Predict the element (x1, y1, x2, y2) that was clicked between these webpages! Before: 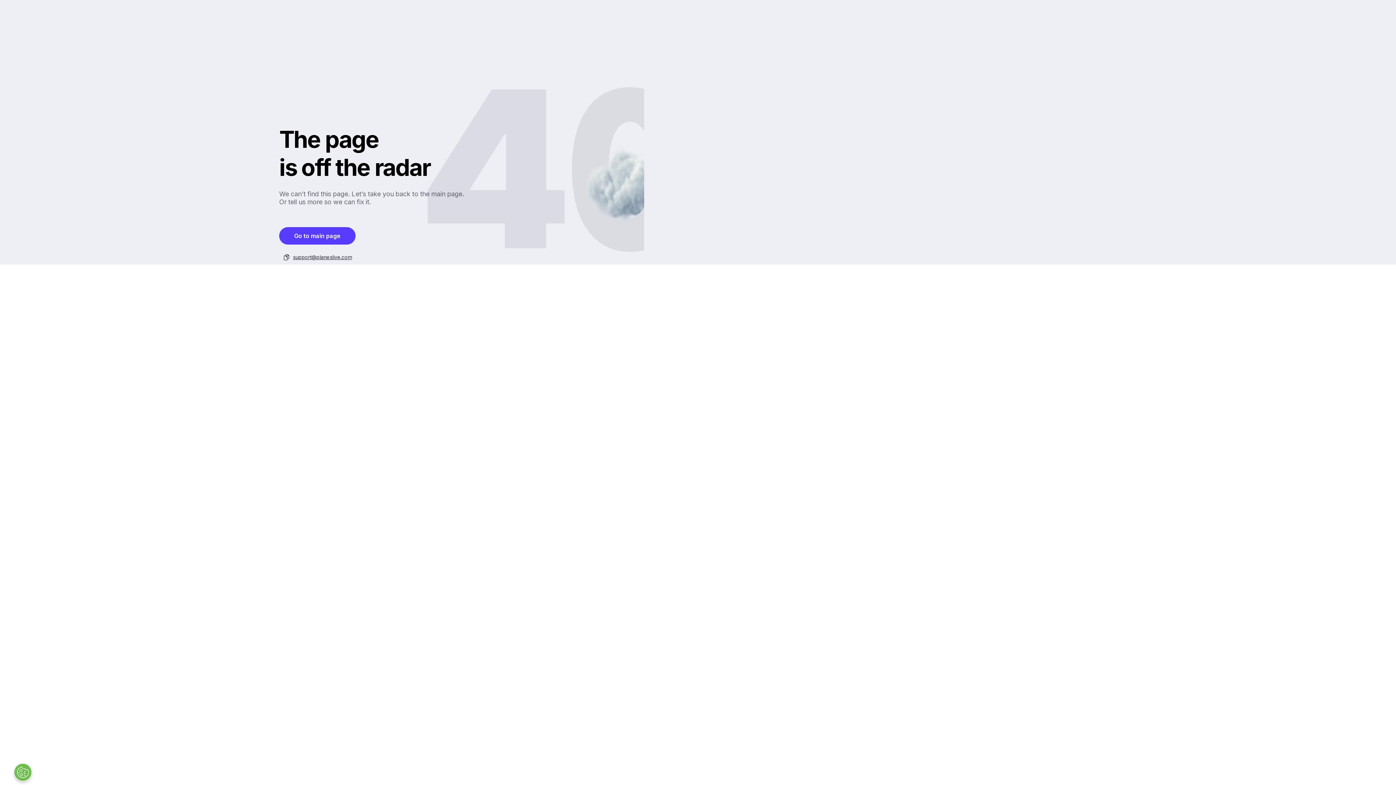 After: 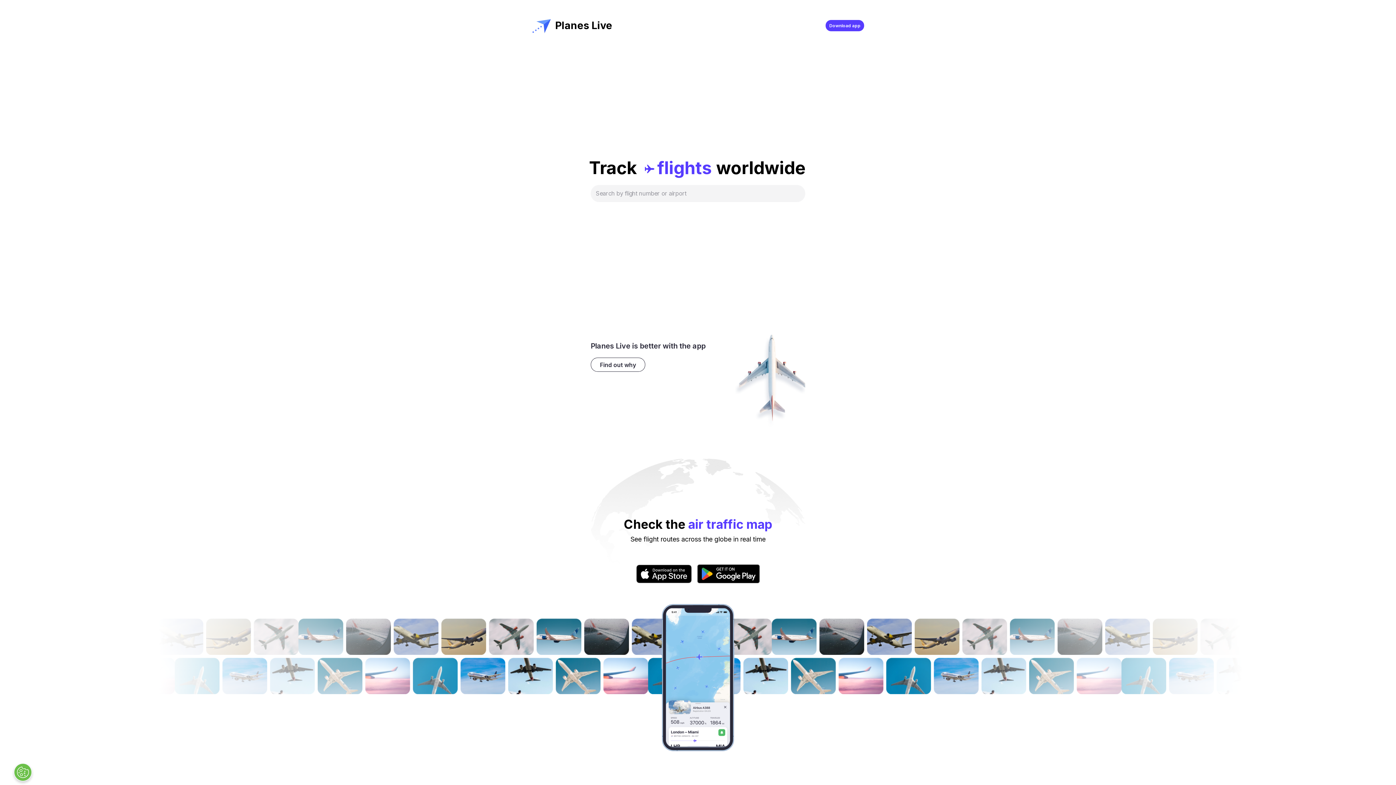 Action: label: Go to main page bbox: (279, 227, 355, 244)